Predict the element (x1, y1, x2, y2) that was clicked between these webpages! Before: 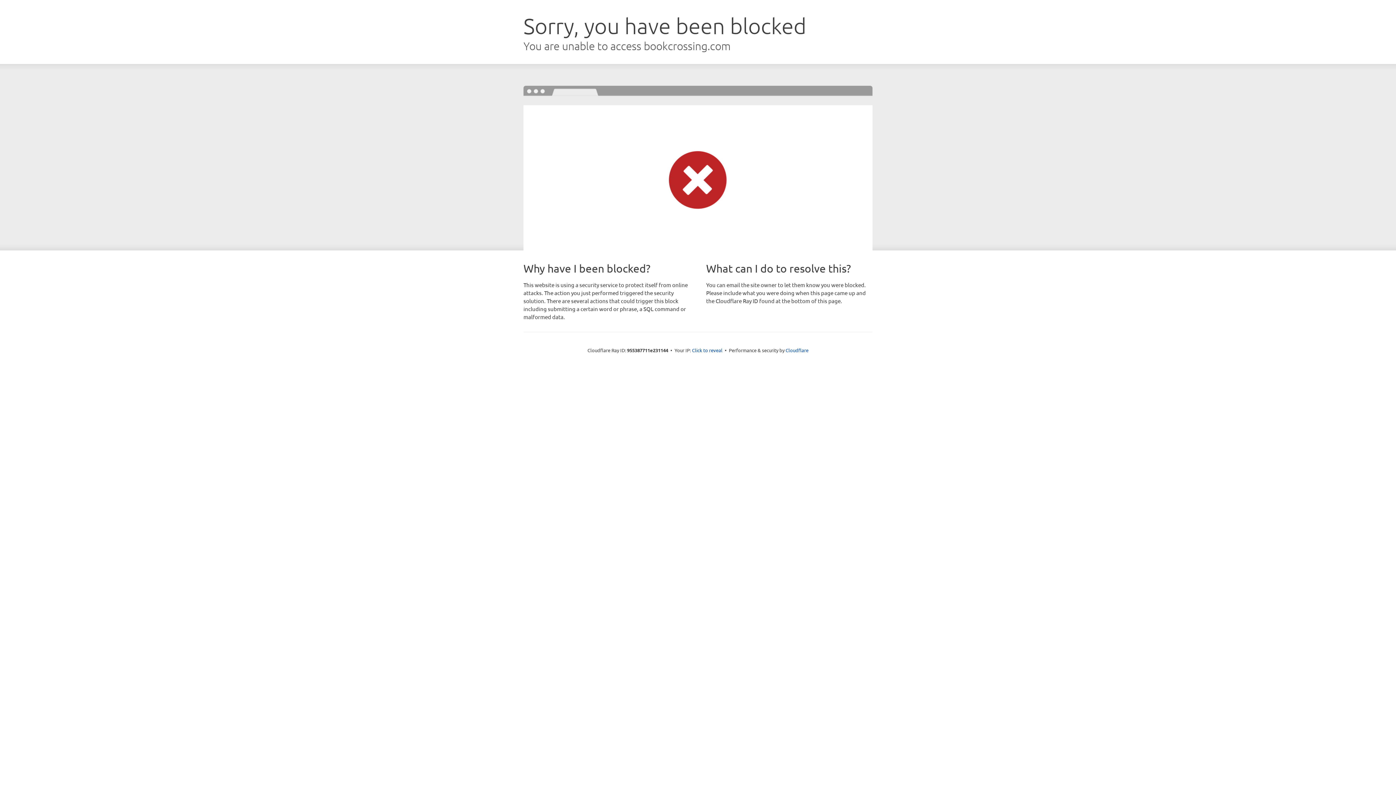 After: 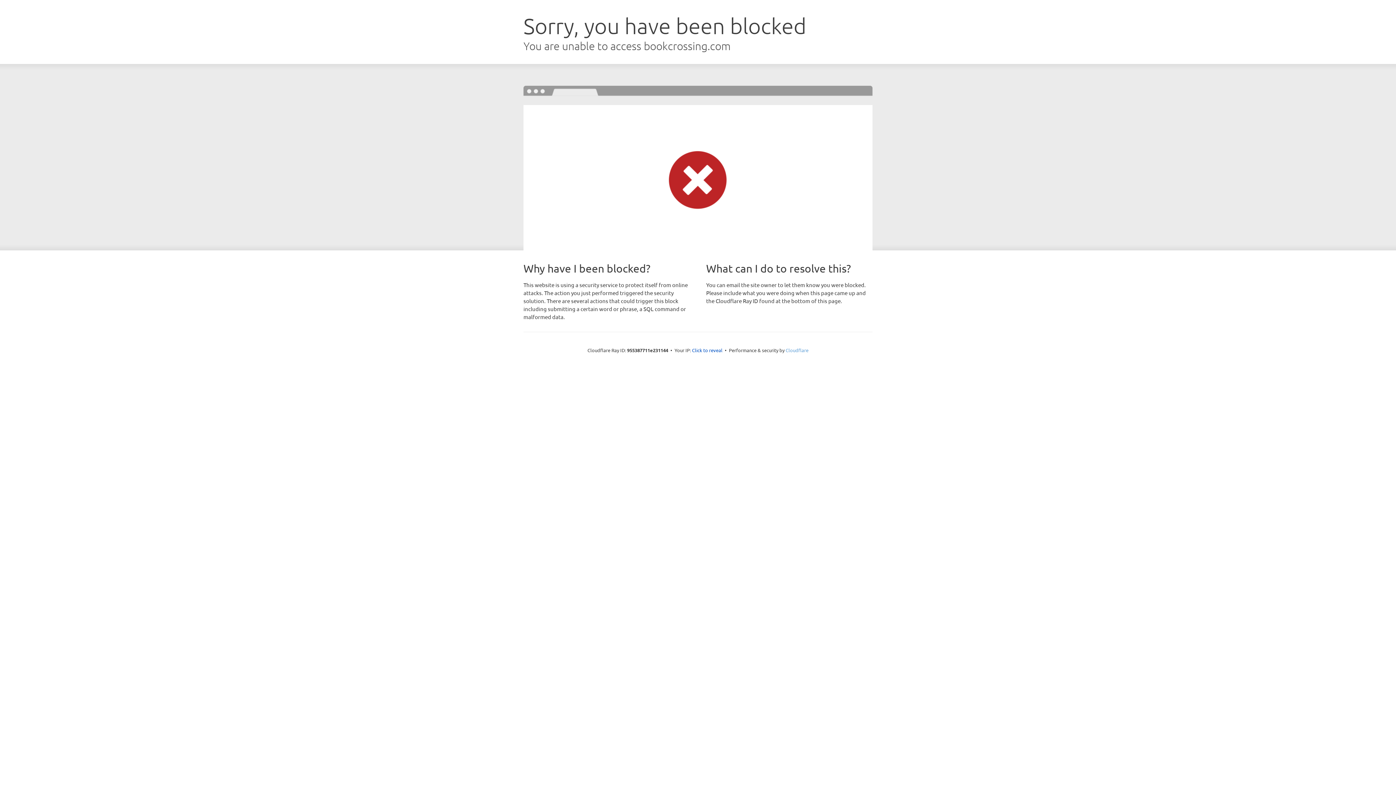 Action: bbox: (785, 347, 808, 353) label: Cloudflare